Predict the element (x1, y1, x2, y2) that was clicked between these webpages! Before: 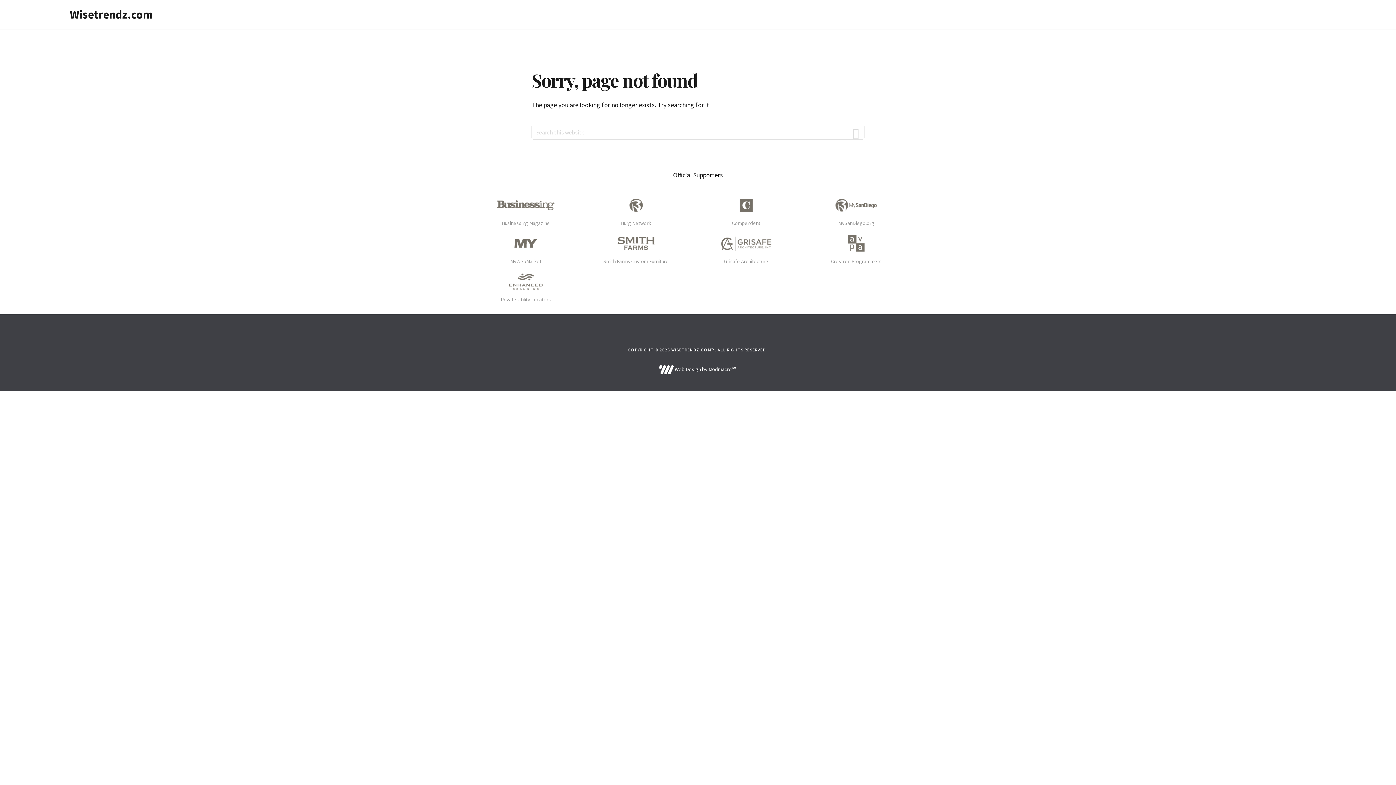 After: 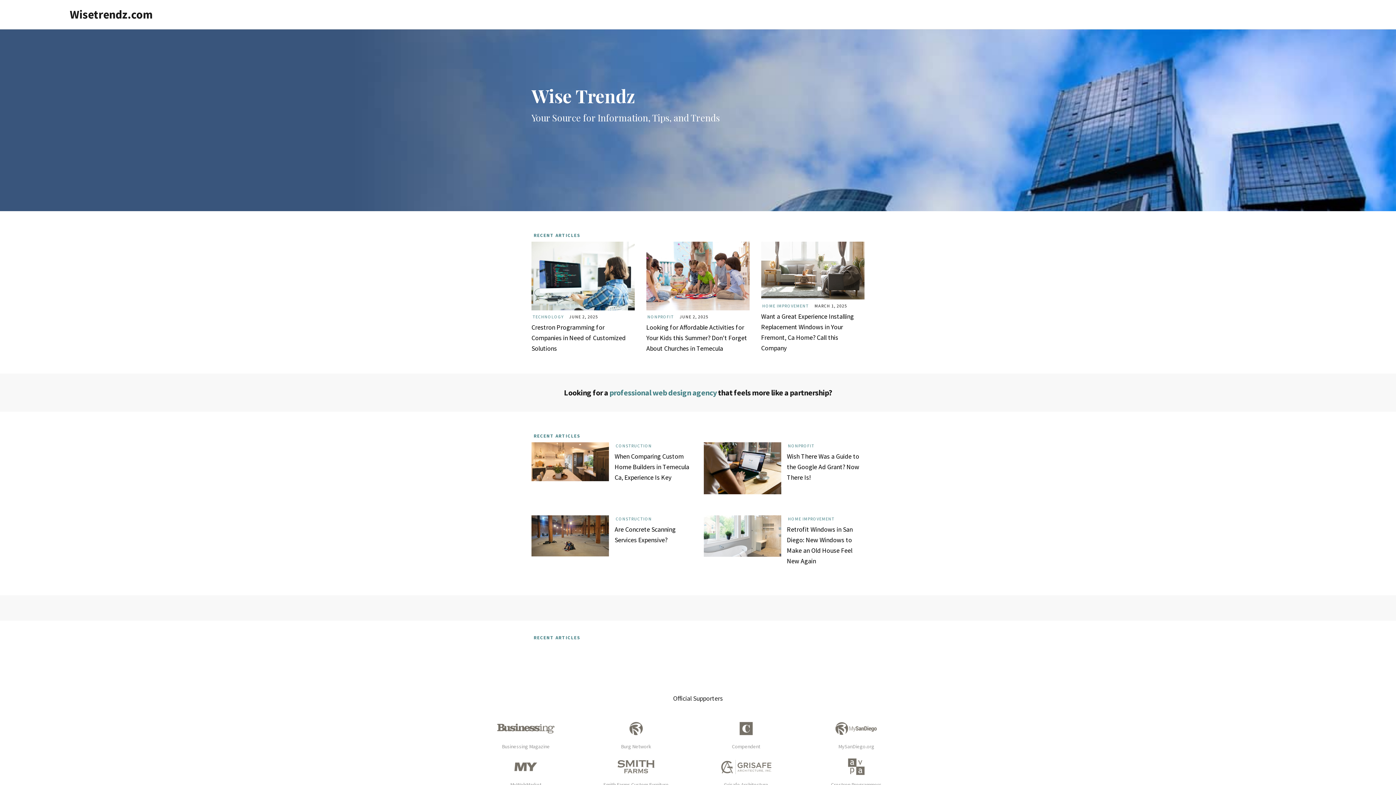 Action: label: Wisetrendz.com bbox: (69, 7, 152, 21)